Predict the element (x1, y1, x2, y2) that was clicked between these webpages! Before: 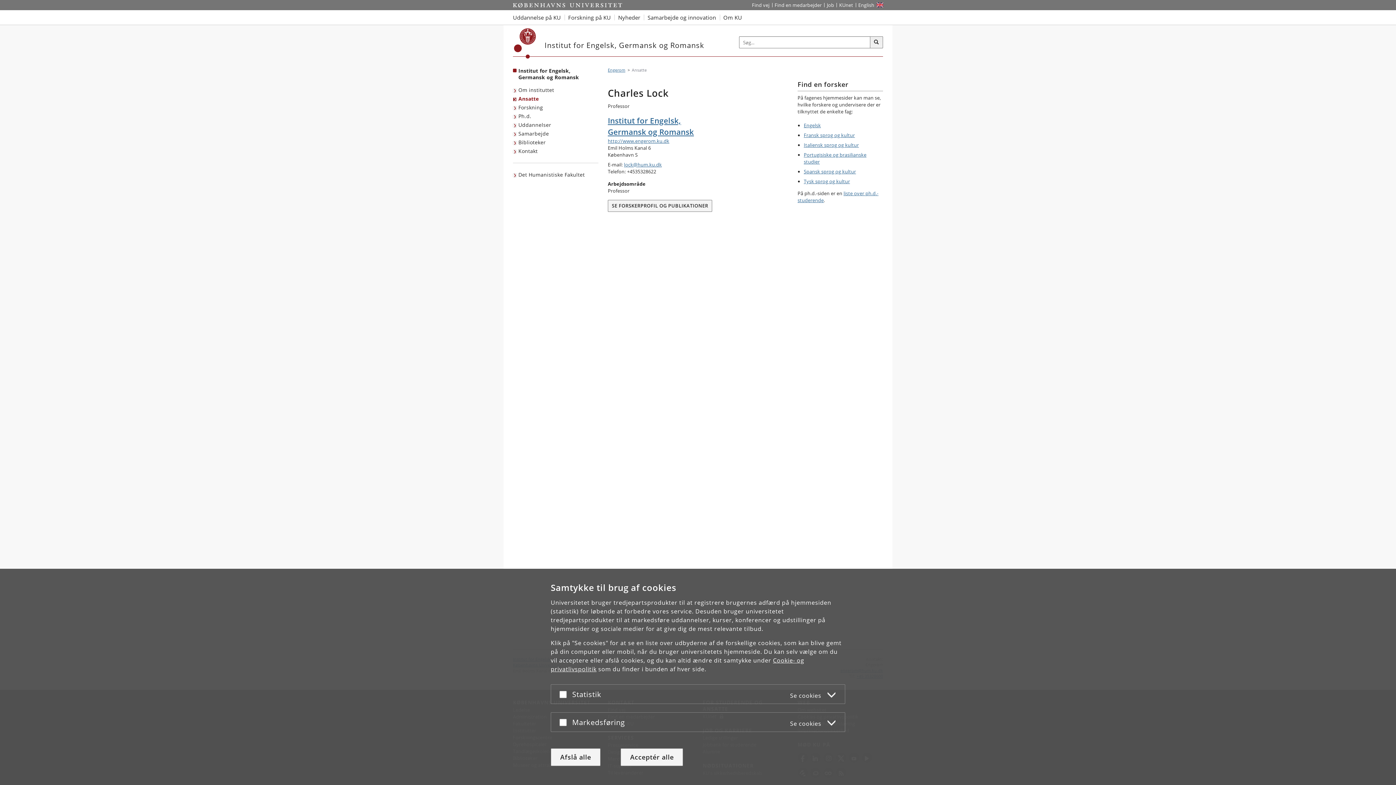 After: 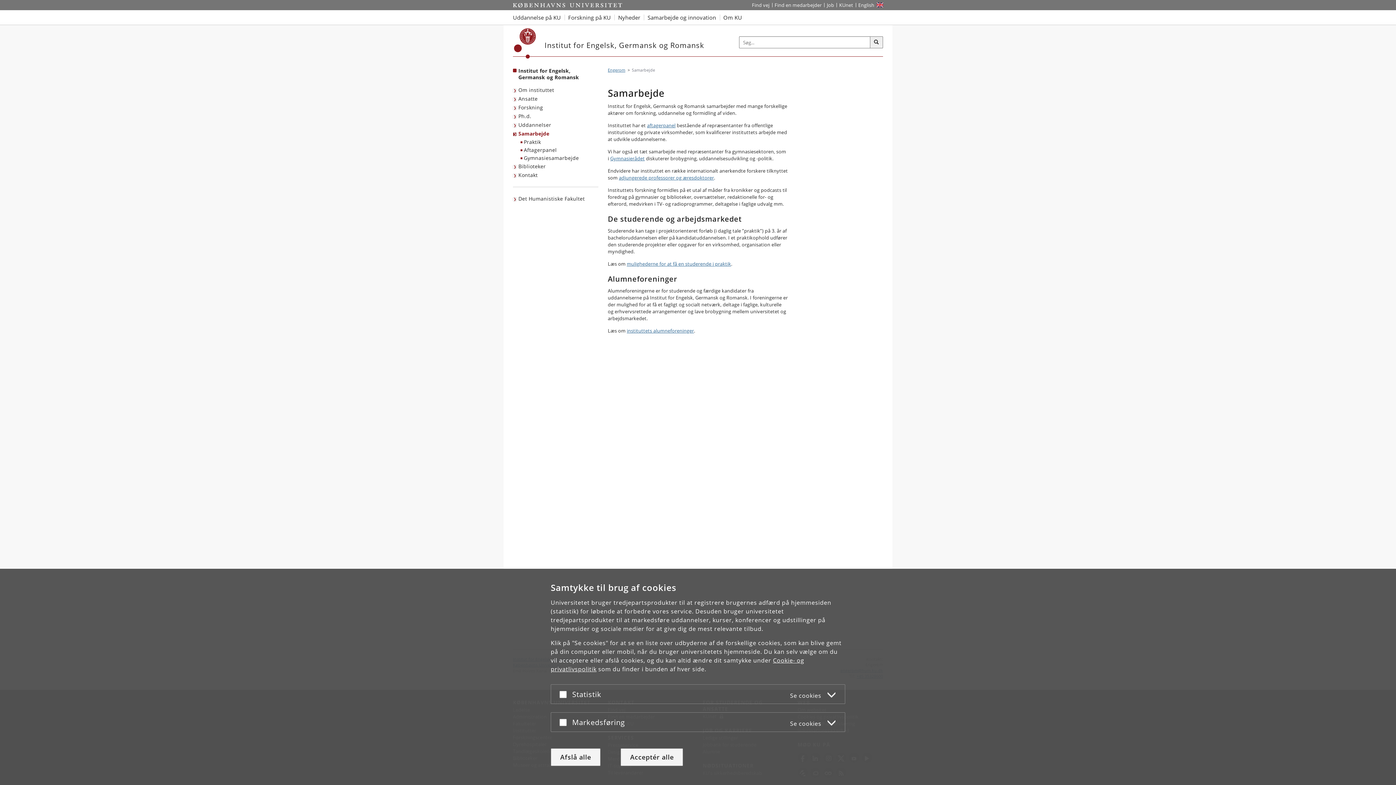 Action: label: Samarbejde bbox: (513, 129, 550, 138)